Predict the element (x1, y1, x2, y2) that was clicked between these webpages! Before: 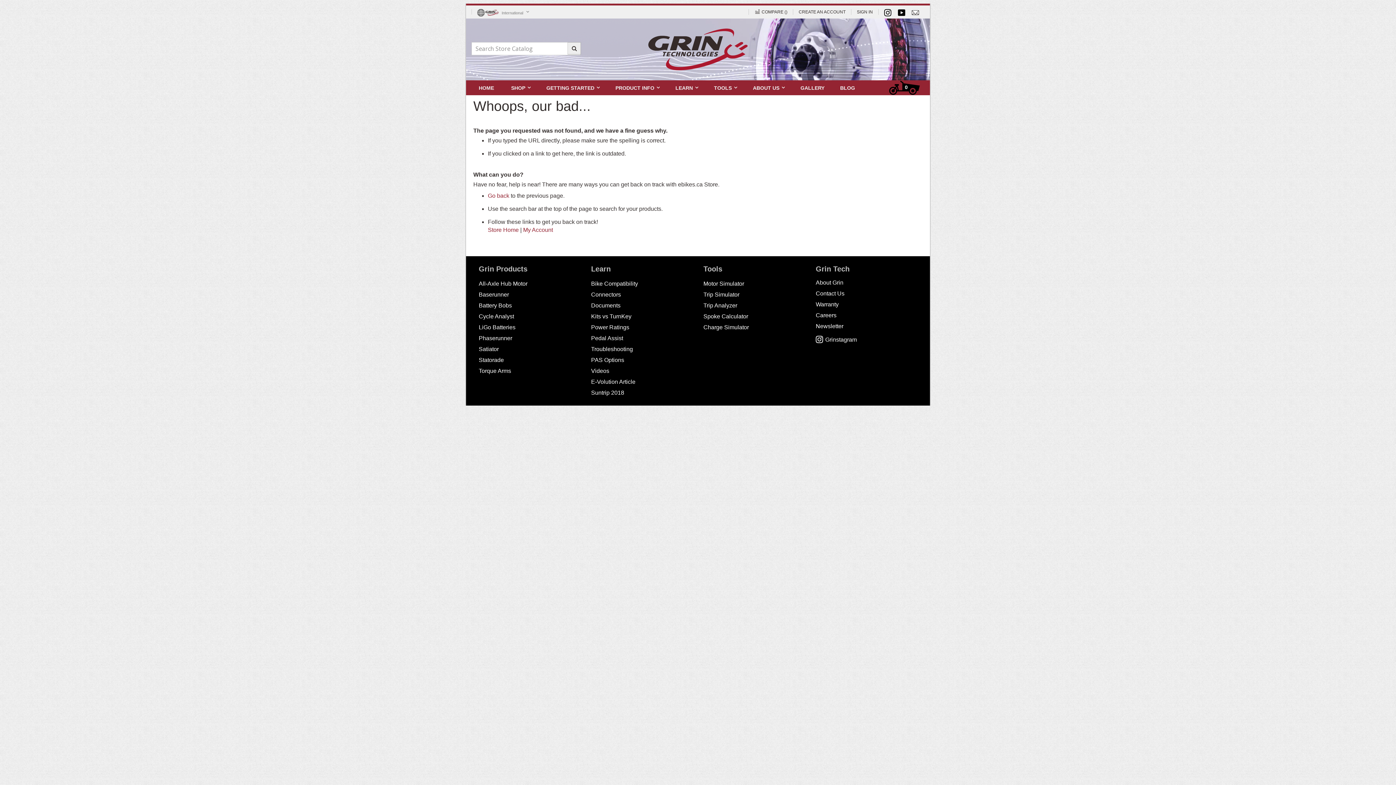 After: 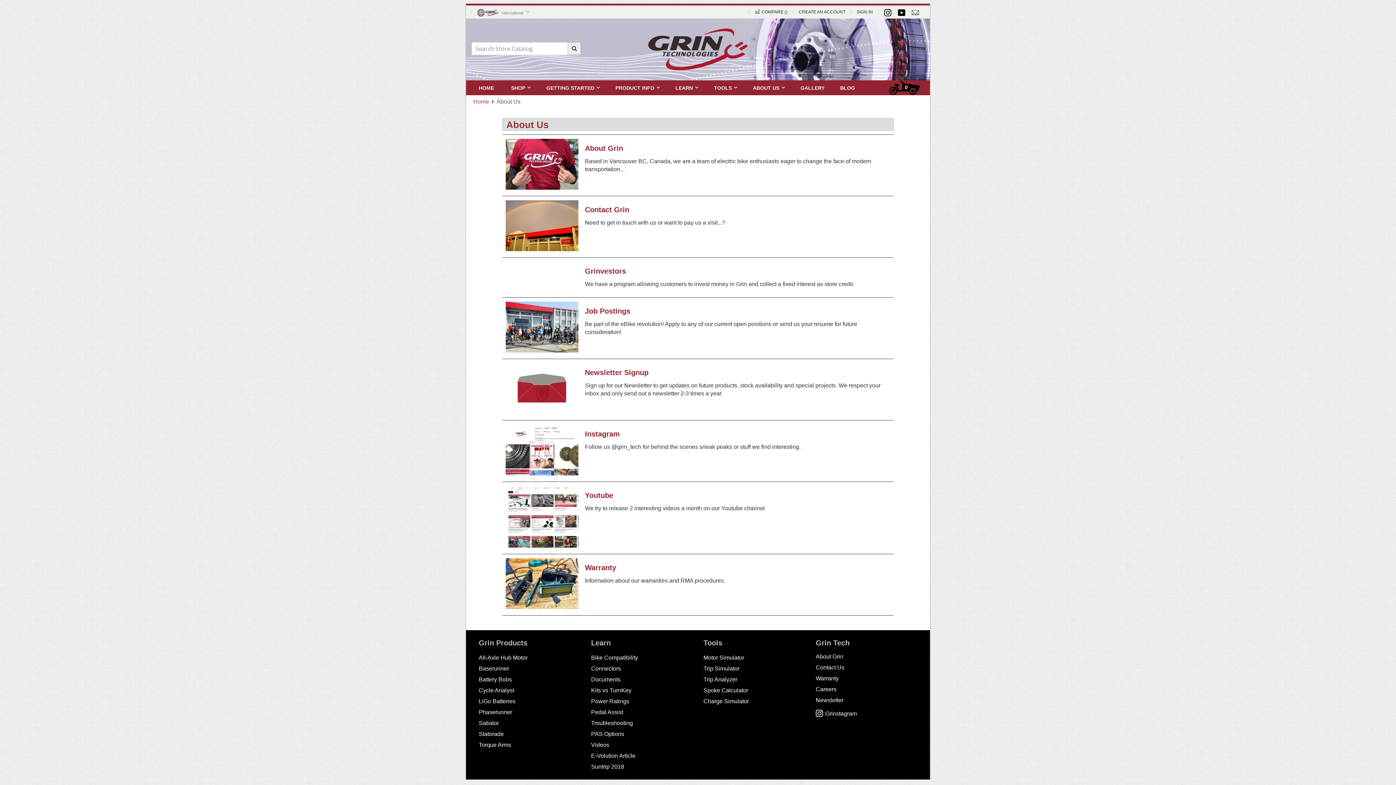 Action: bbox: (745, 80, 792, 95) label: ABOUT US